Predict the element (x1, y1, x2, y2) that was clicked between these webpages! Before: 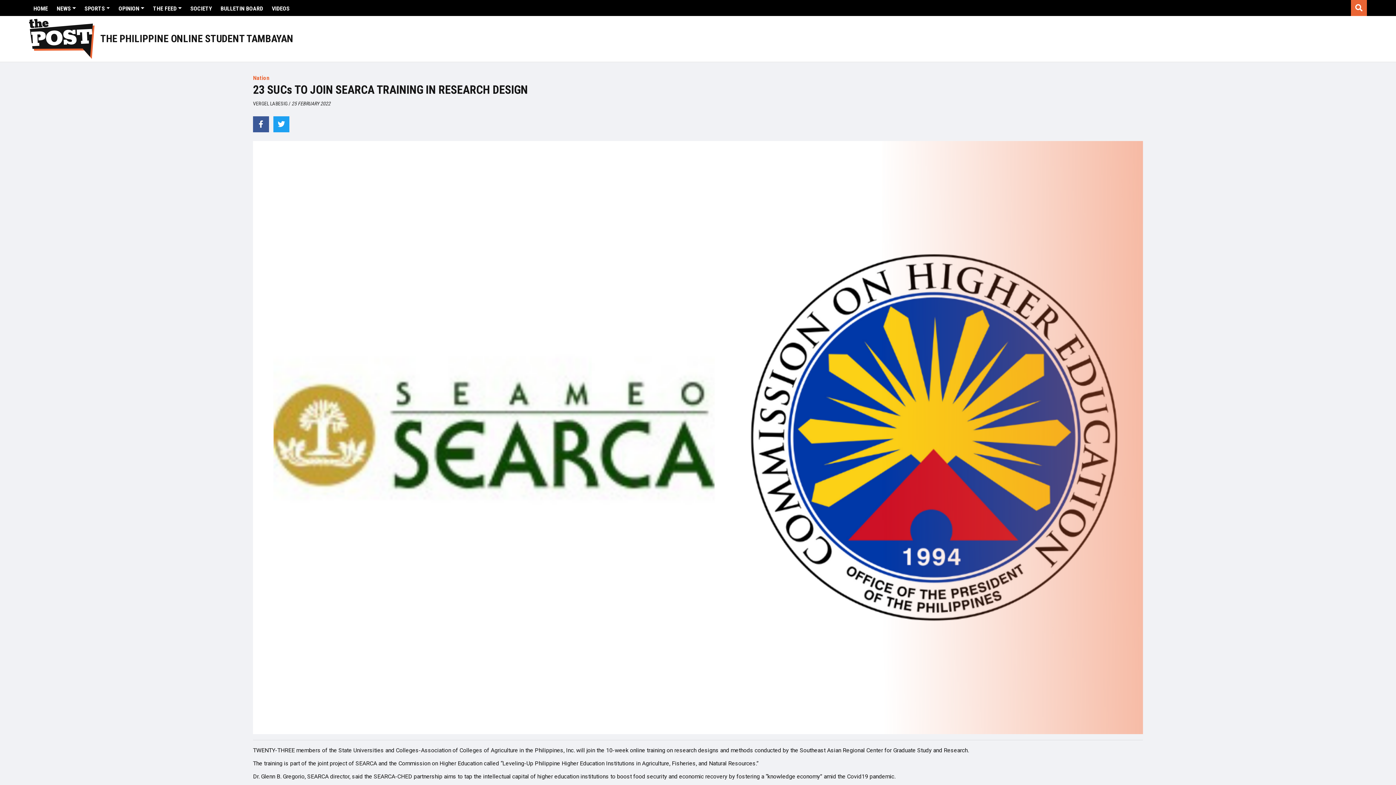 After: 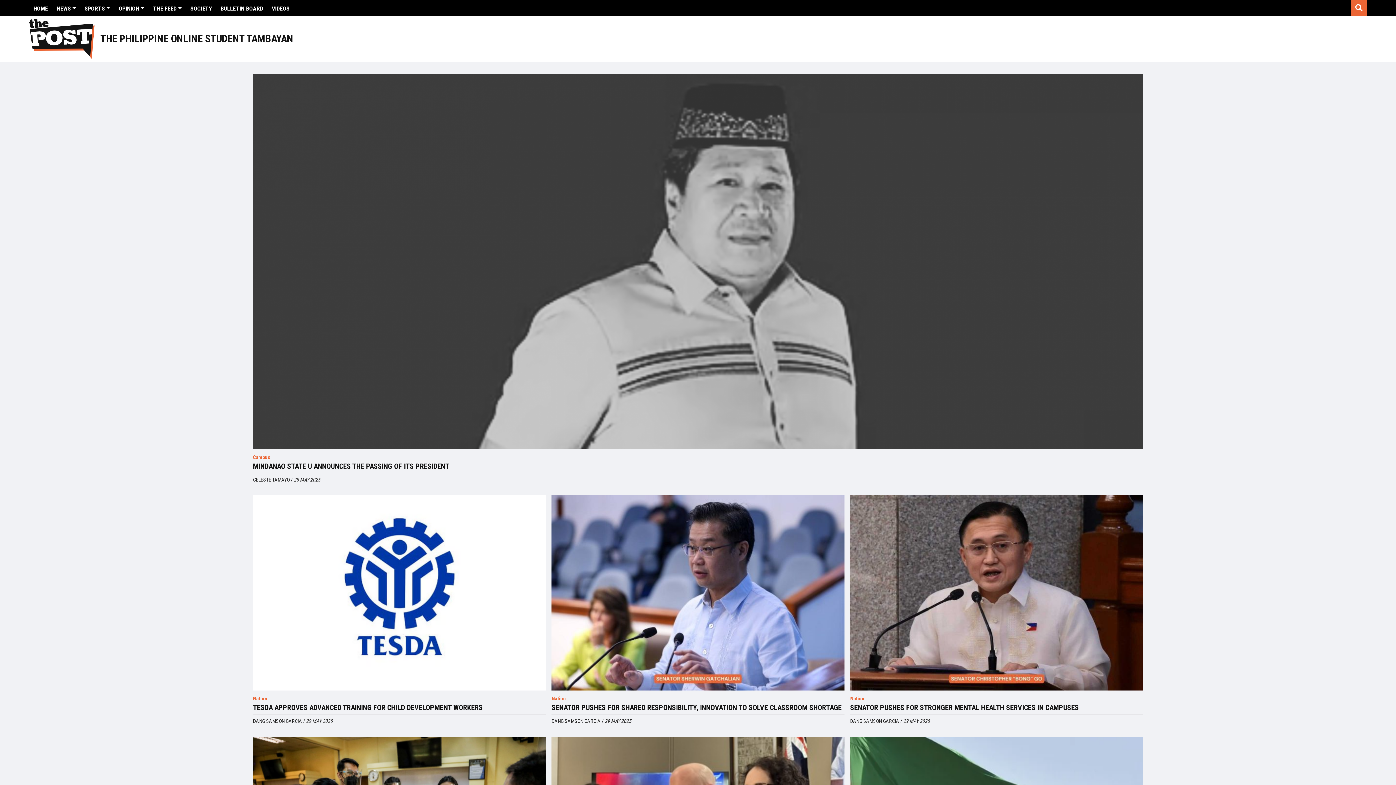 Action: bbox: (52, 0, 80, 17) label: NEWS